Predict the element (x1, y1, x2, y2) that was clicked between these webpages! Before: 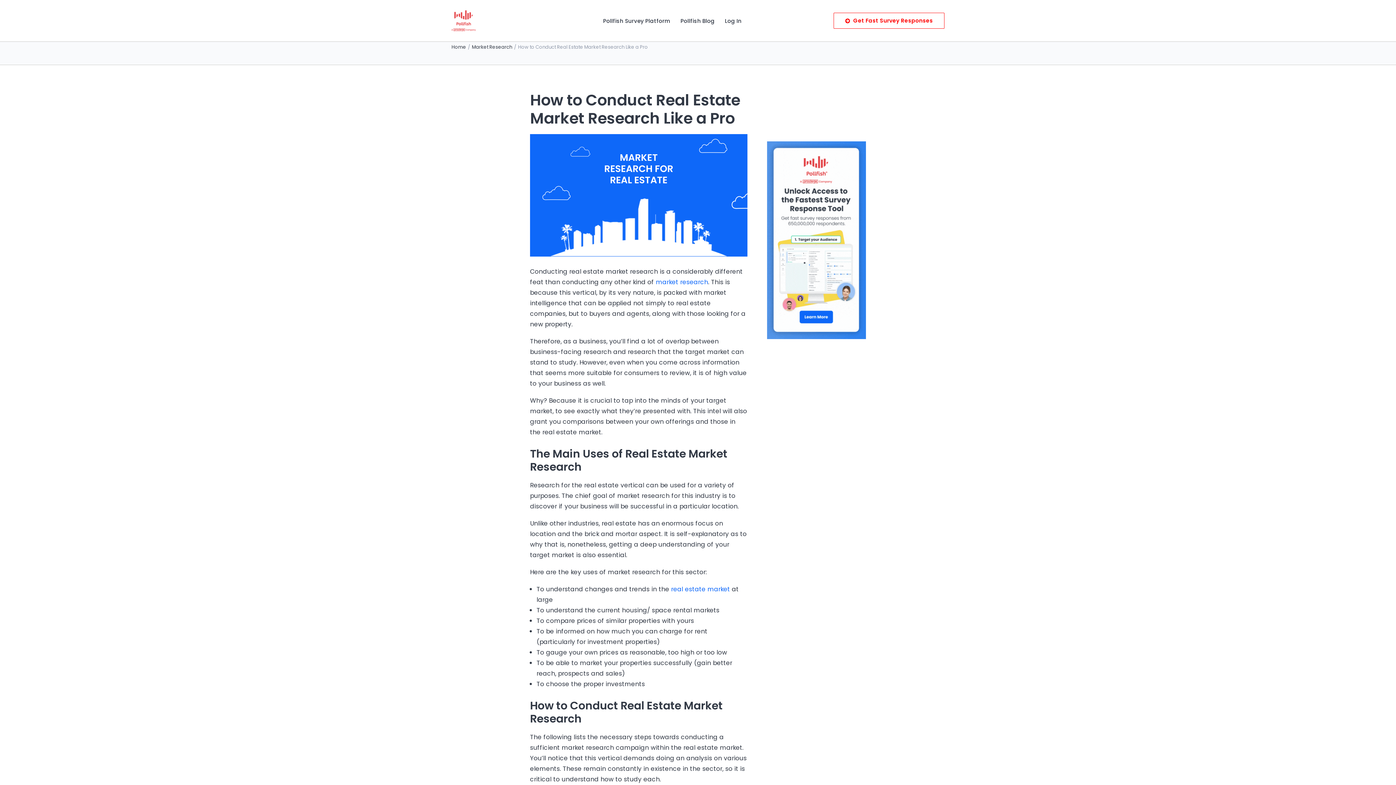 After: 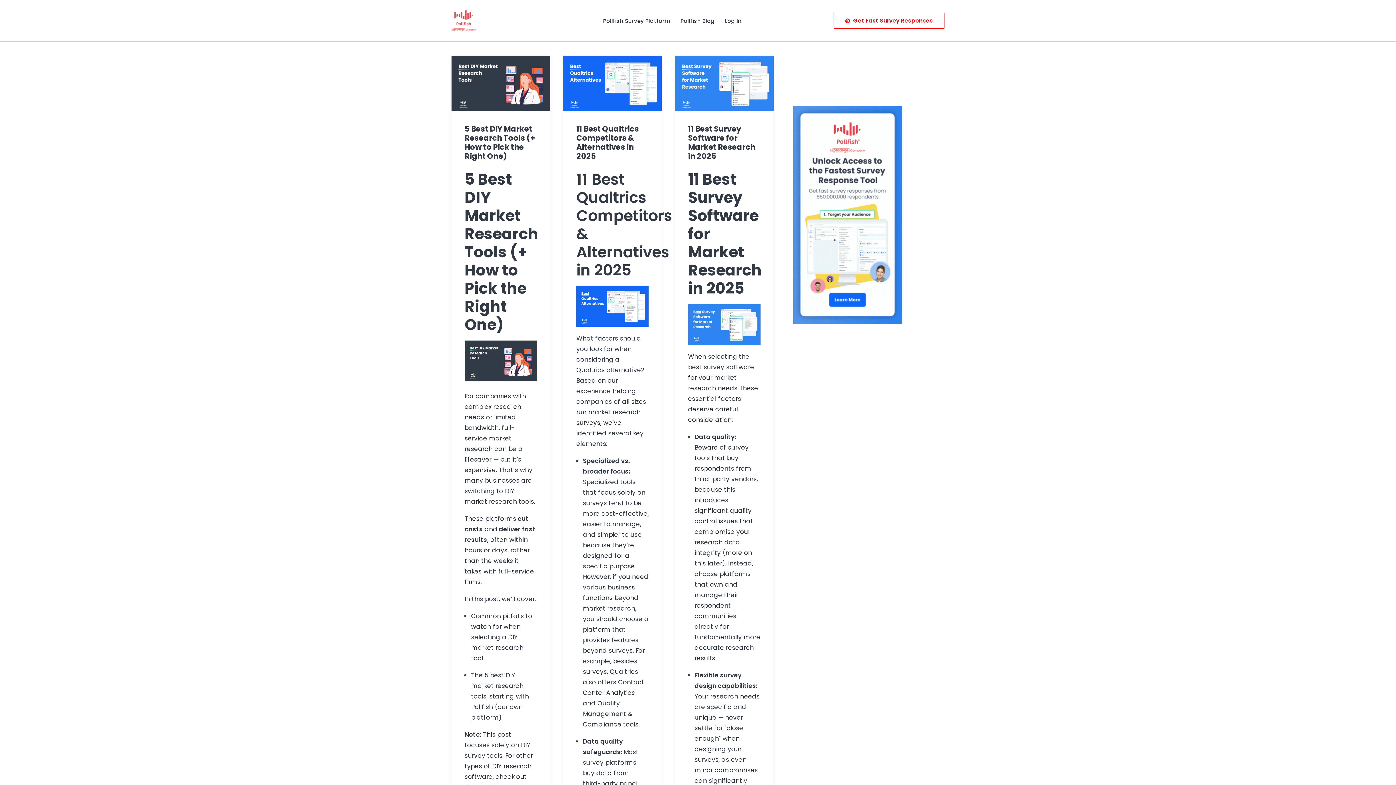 Action: label: Market Research bbox: (472, 43, 512, 50)